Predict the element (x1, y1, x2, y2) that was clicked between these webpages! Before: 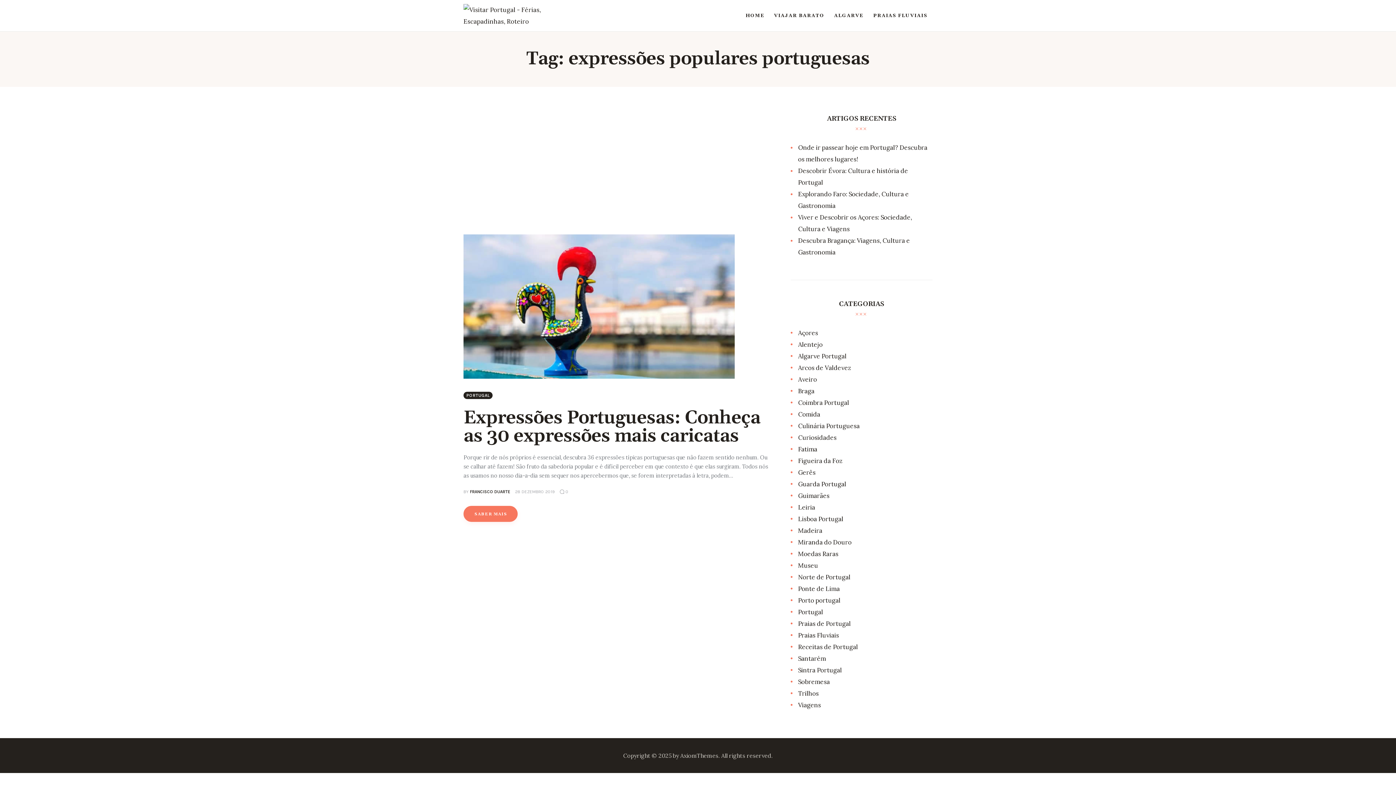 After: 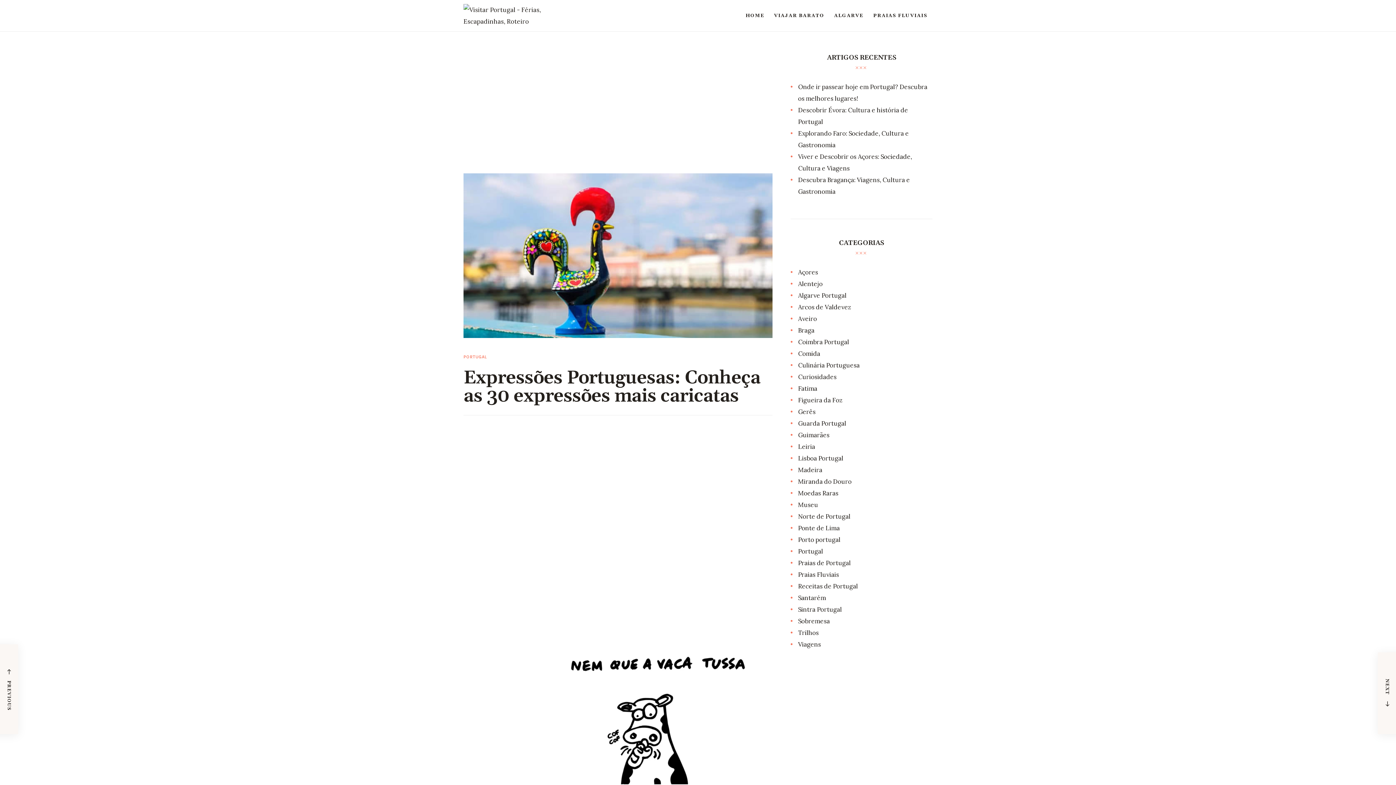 Action: bbox: (463, 506, 517, 522) label: SABER MAIS